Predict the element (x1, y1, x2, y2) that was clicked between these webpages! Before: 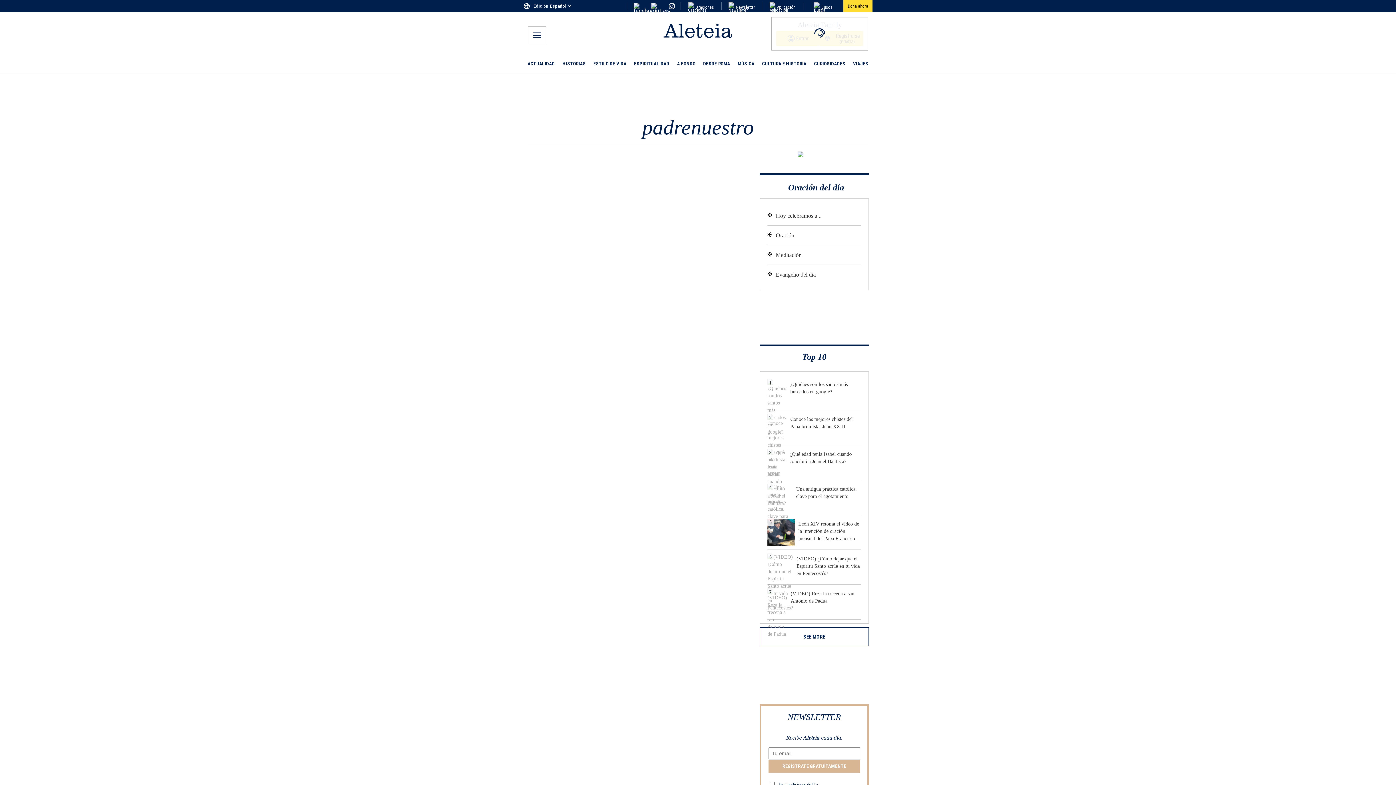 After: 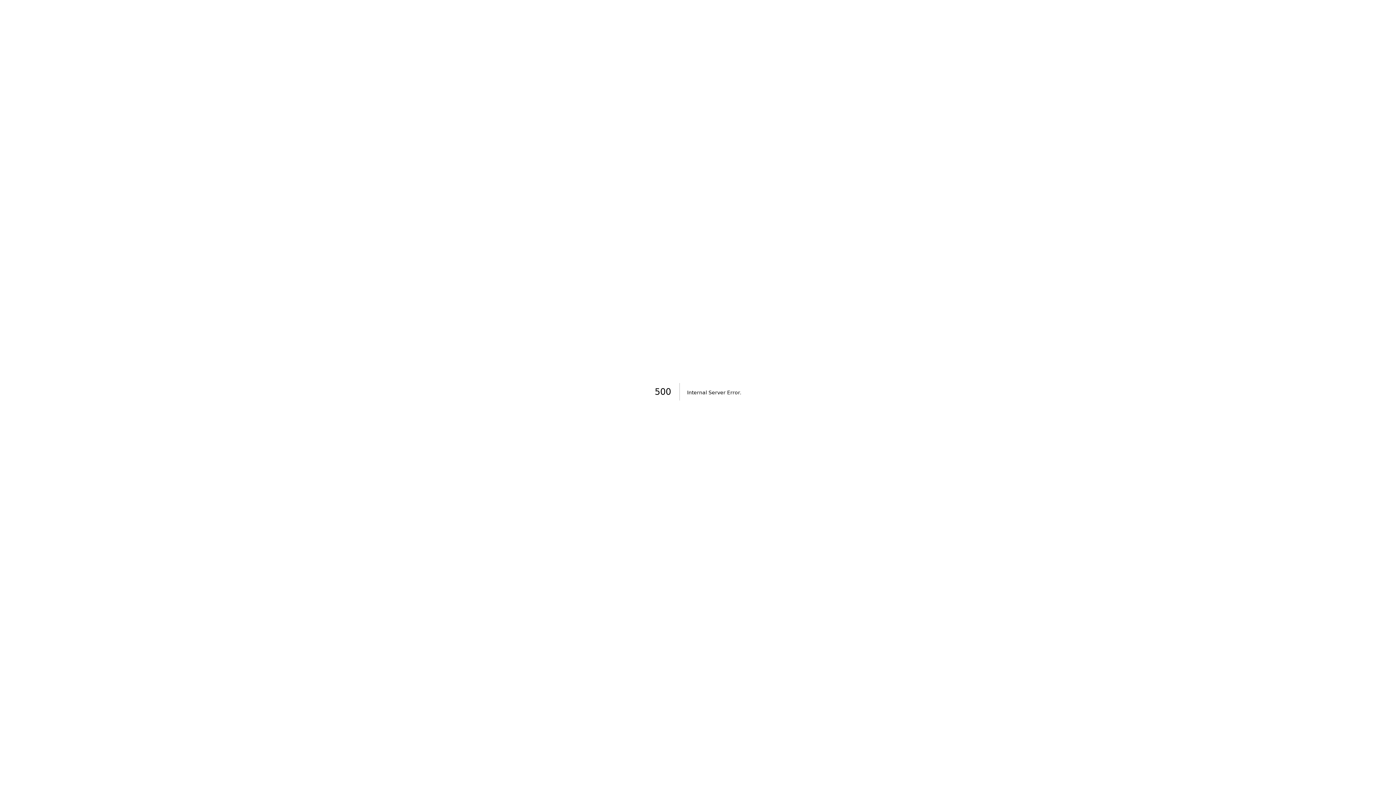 Action: label: CURIOSIDADES bbox: (814, 56, 845, 72)